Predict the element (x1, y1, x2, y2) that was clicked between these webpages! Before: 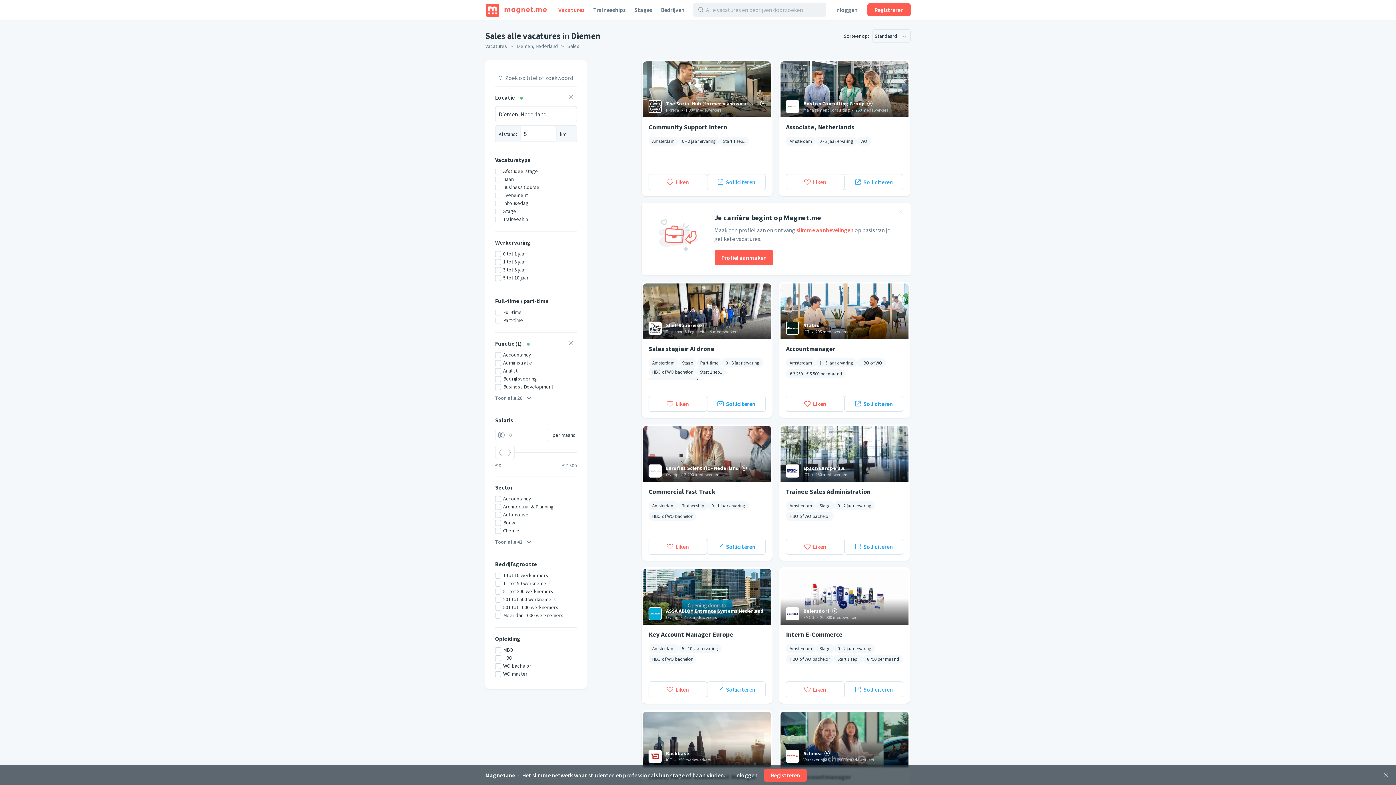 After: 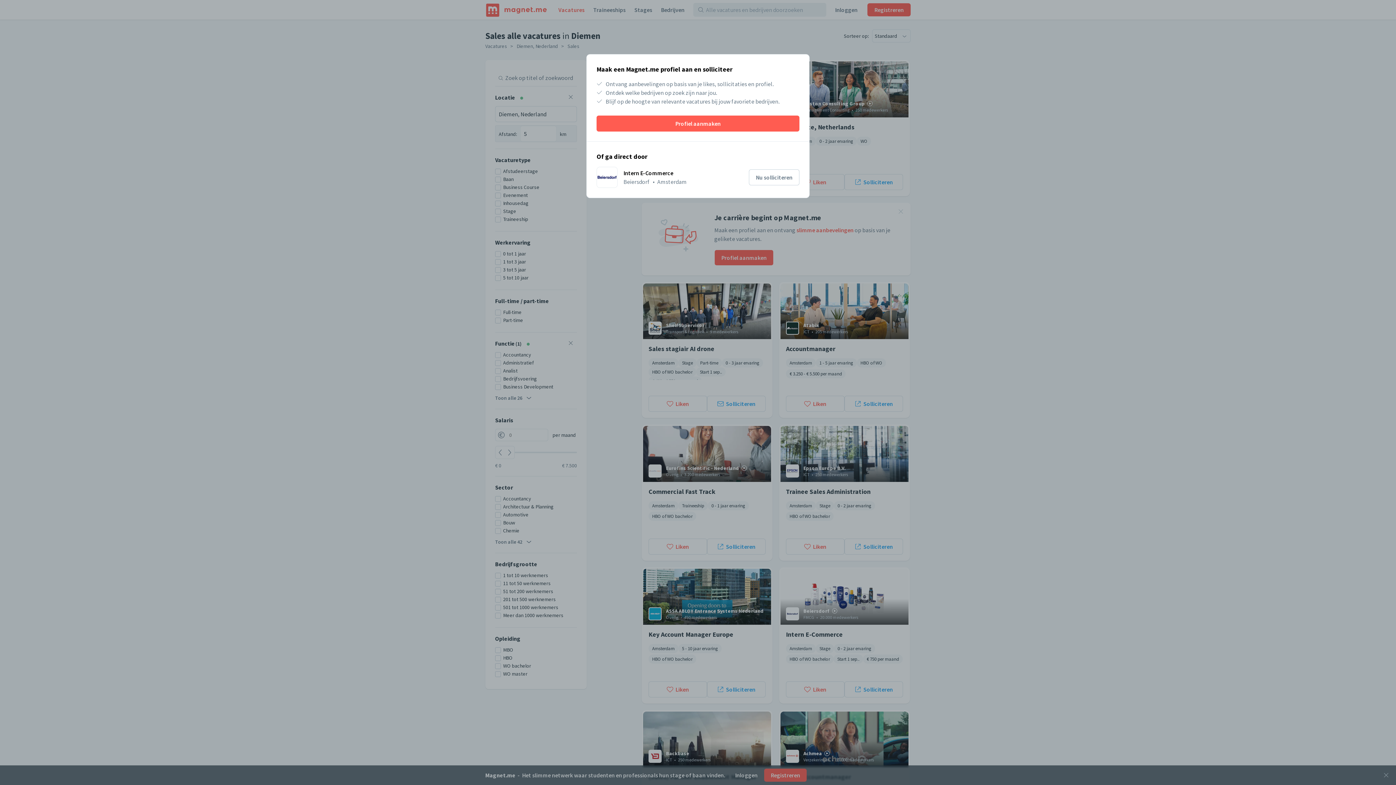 Action: bbox: (844, 681, 903, 697) label: Solliciteren